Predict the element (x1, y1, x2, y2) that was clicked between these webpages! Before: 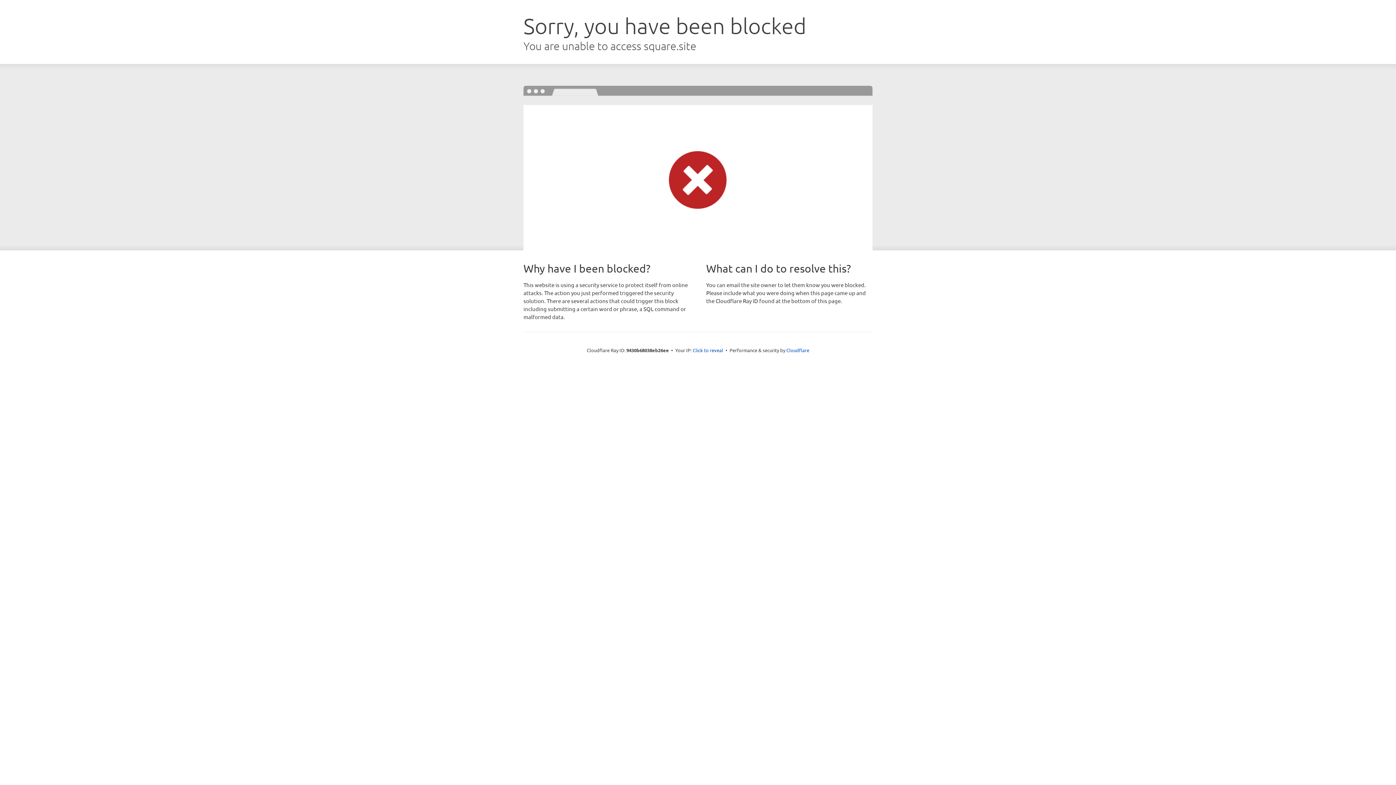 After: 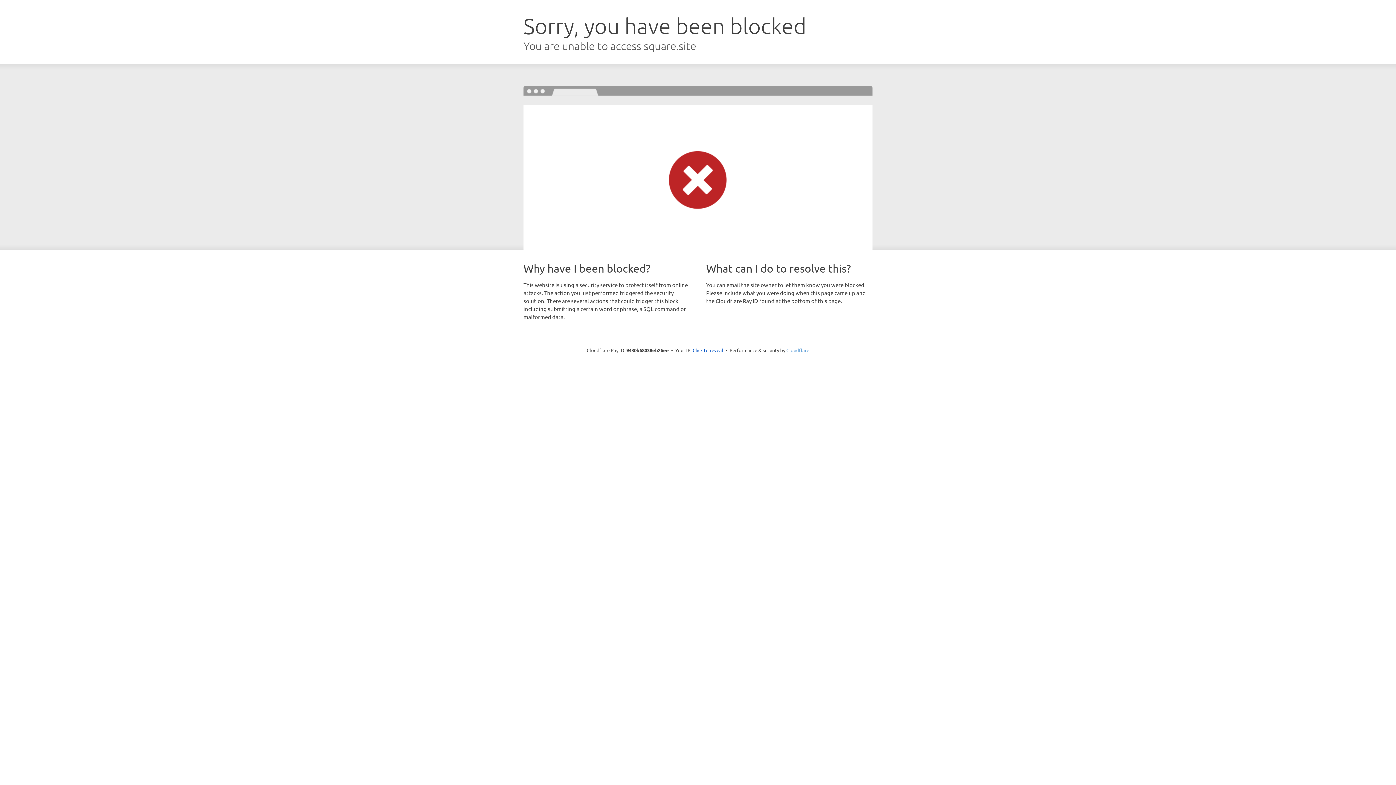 Action: label: Cloudflare bbox: (786, 347, 809, 353)